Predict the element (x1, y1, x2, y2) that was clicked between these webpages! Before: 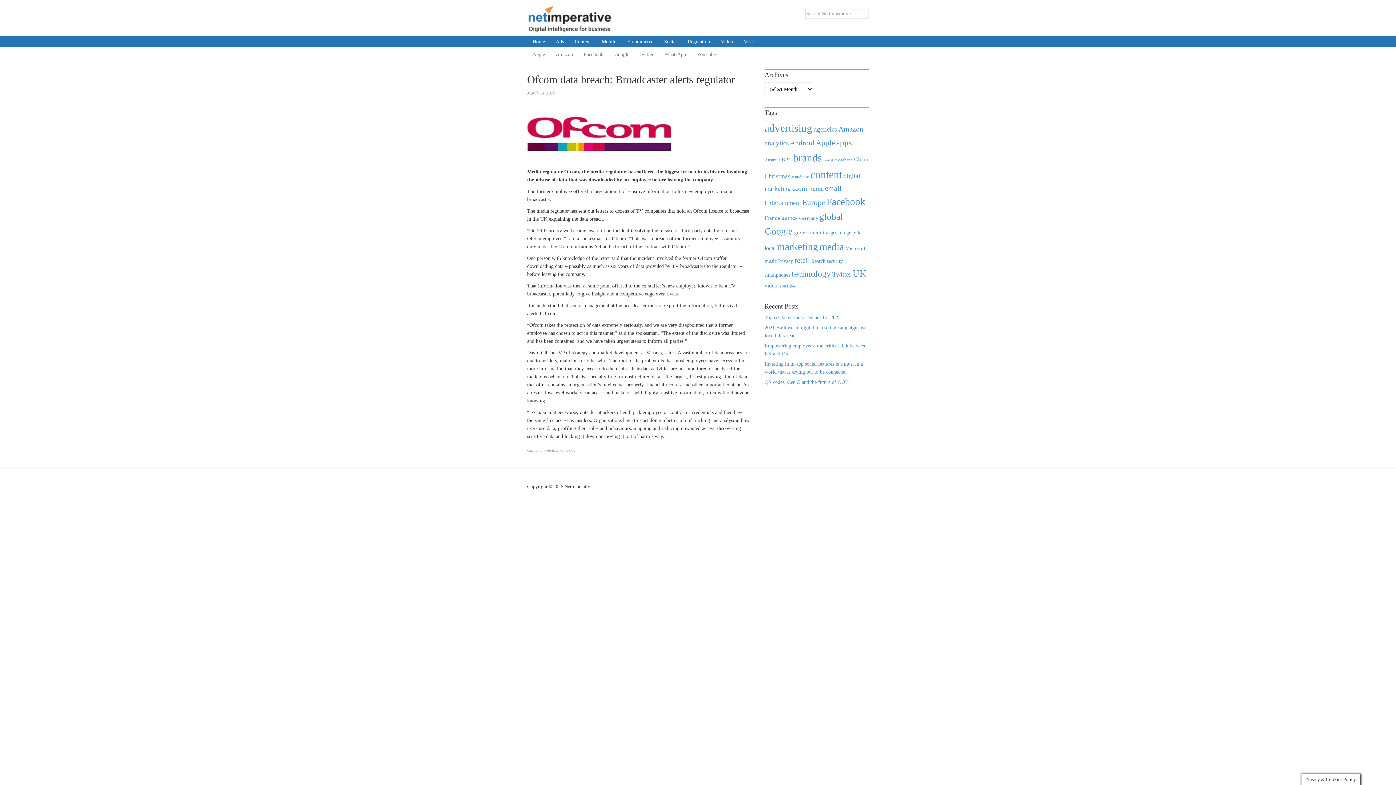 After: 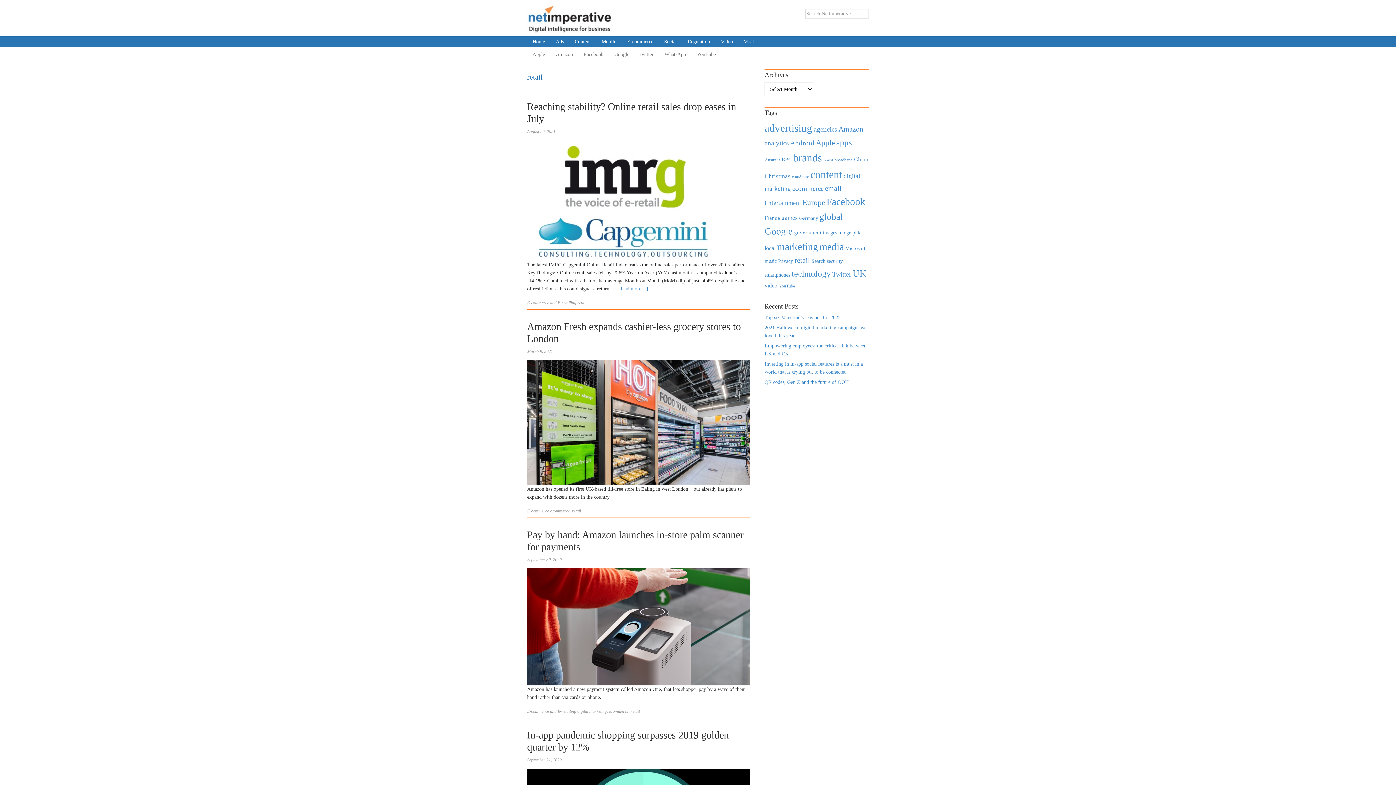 Action: bbox: (794, 256, 810, 264) label: retail (1,035 items)